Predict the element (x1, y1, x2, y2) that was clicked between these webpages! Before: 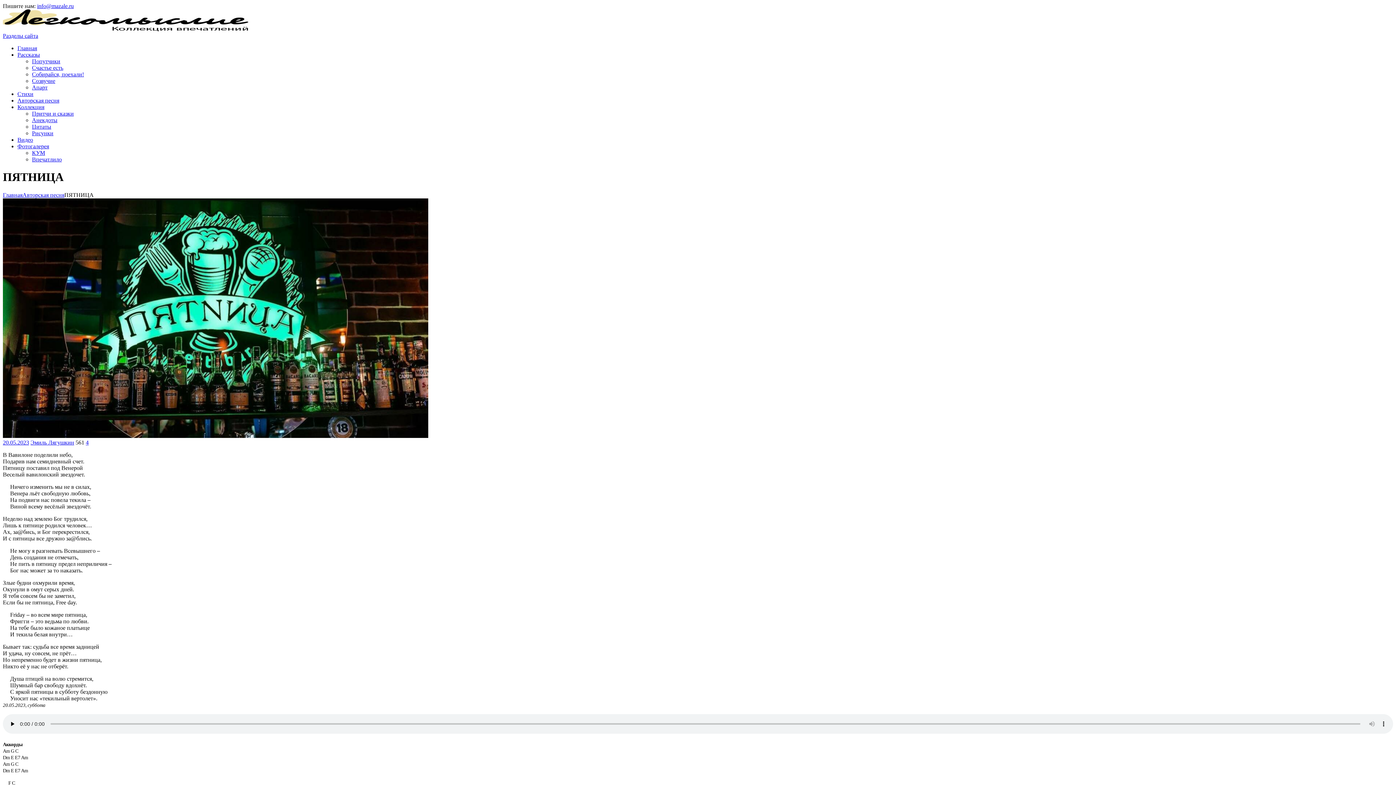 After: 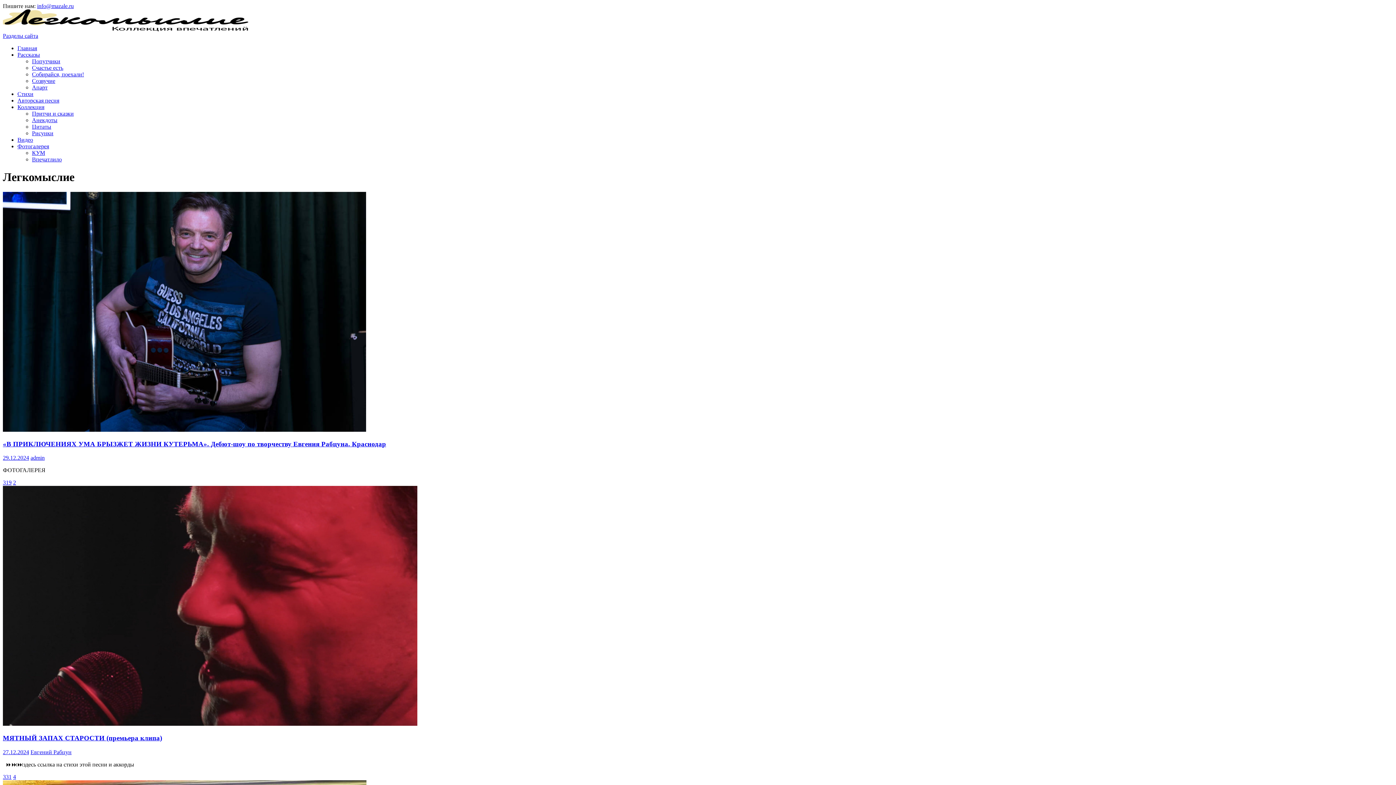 Action: label: Главная bbox: (17, 45, 37, 51)